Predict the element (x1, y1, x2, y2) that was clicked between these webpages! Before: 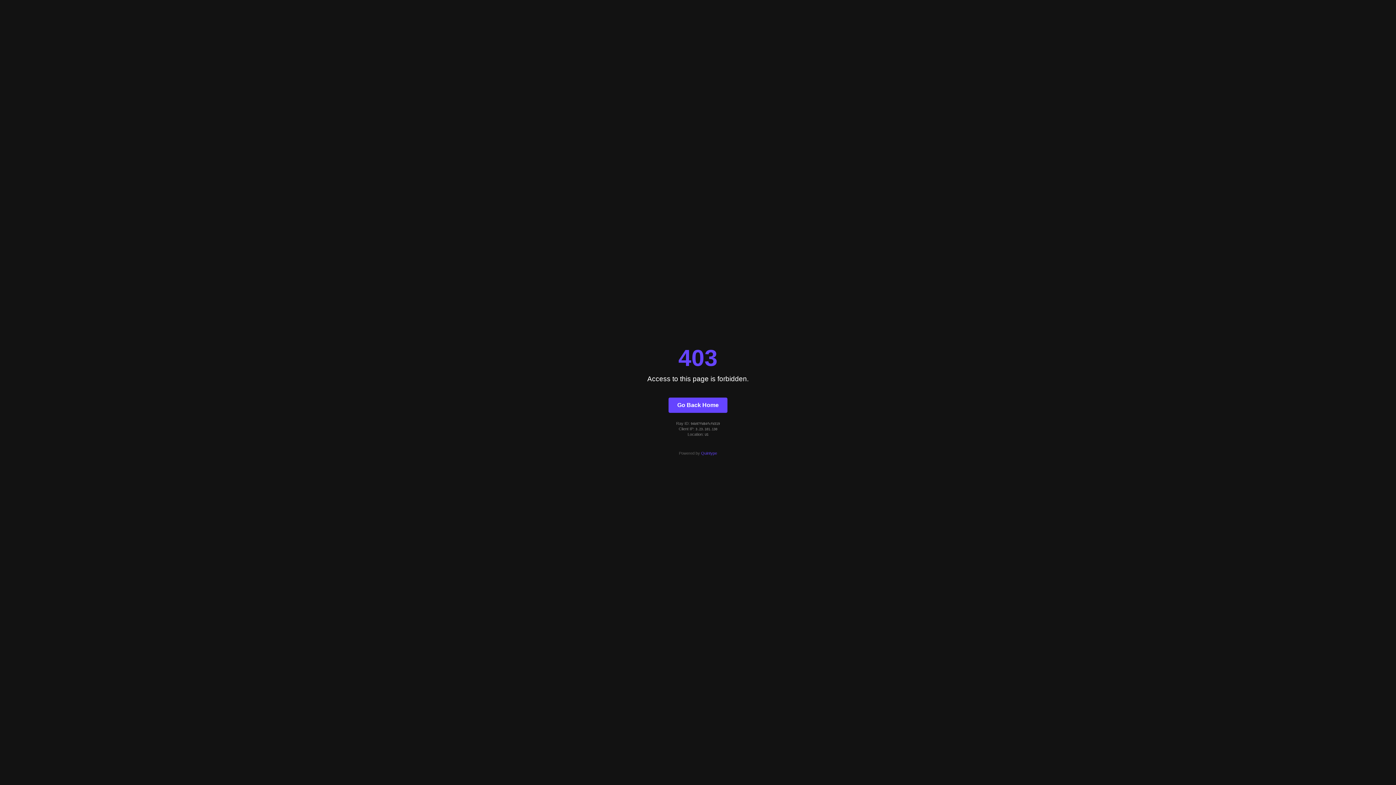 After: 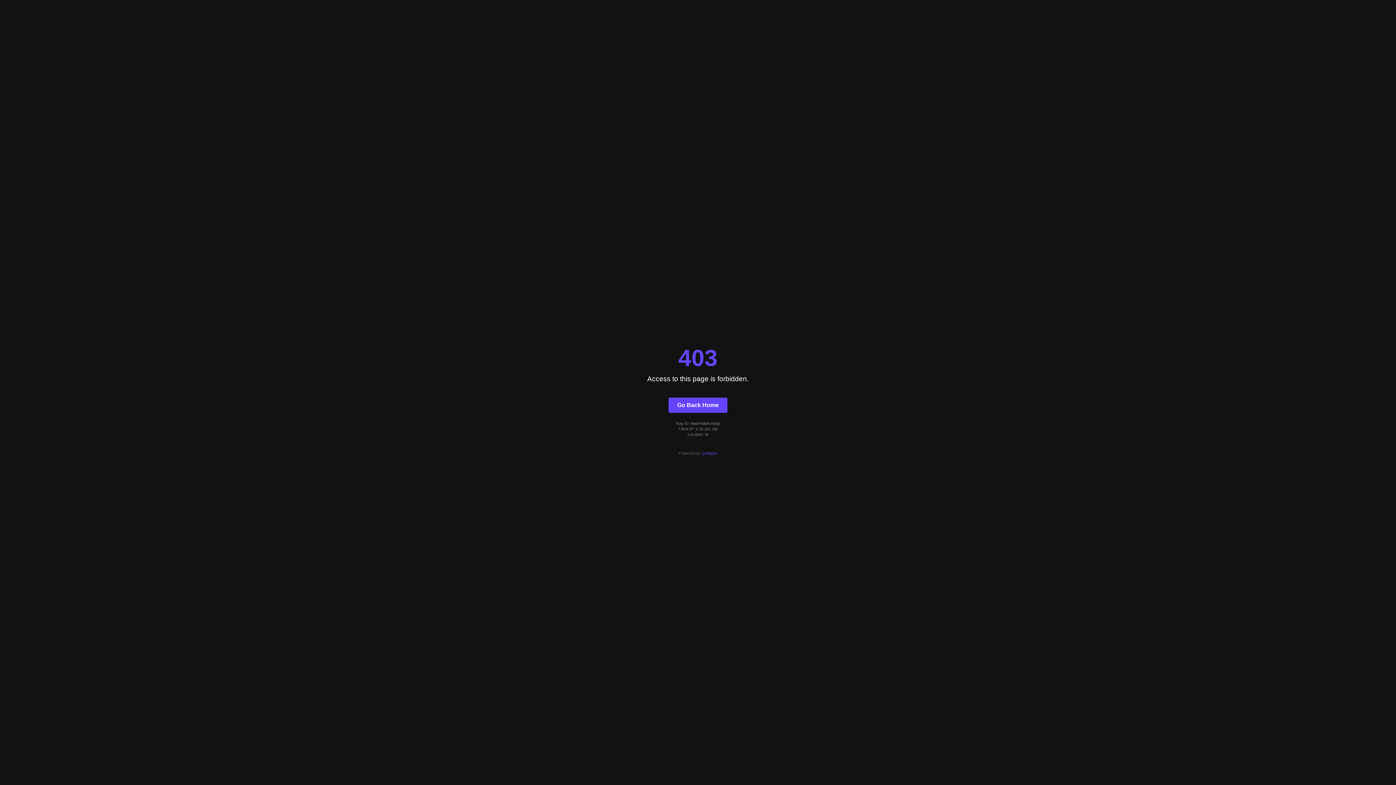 Action: label: Quintype bbox: (701, 451, 717, 455)